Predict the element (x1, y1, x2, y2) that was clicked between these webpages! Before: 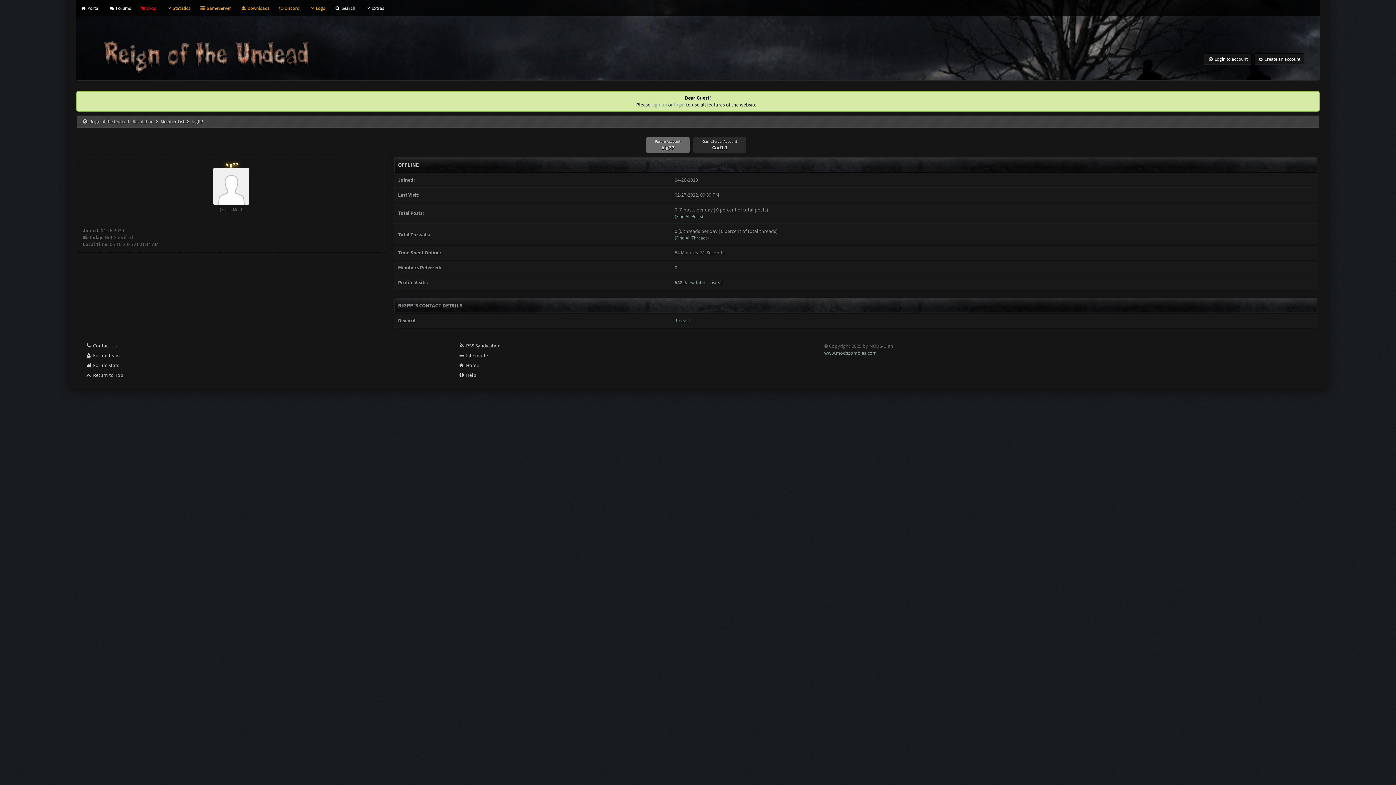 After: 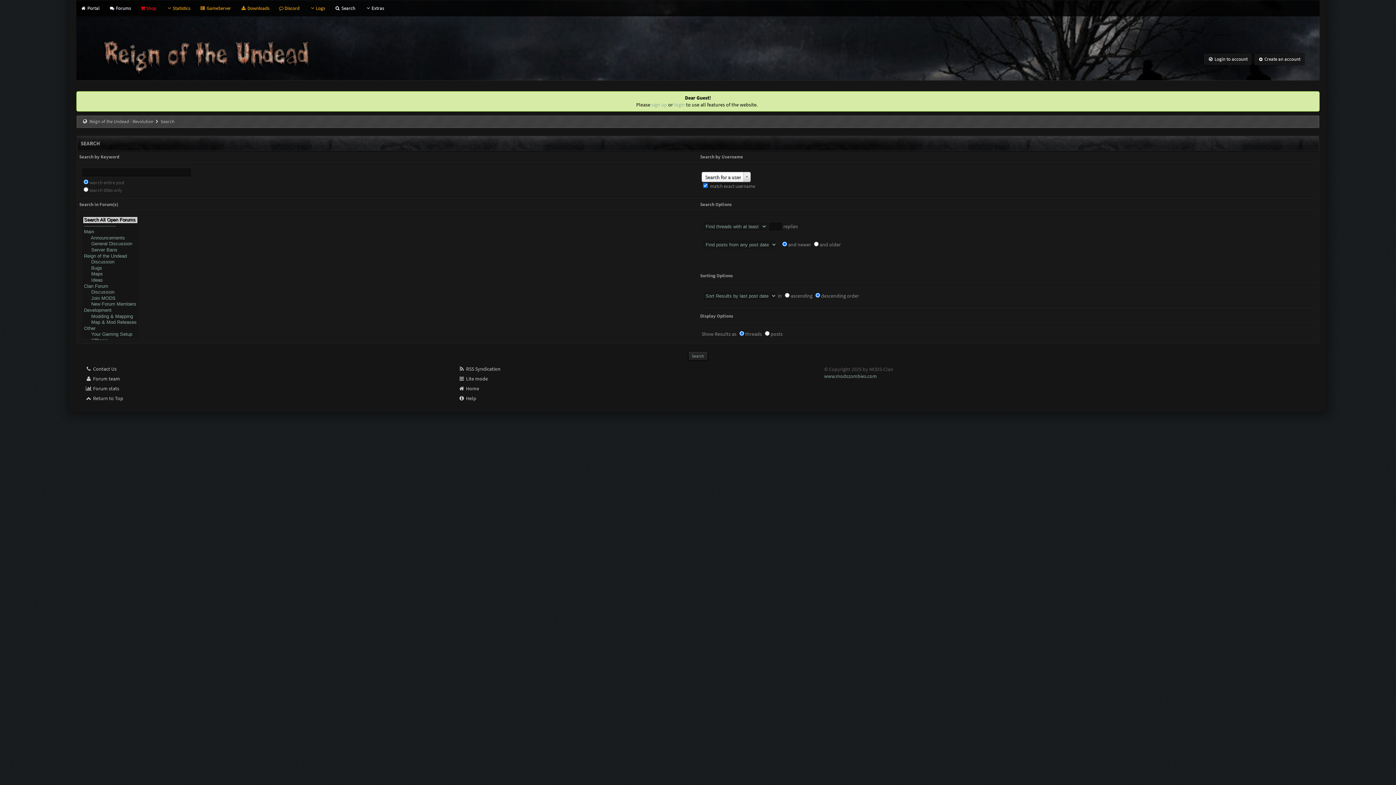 Action: bbox: (334, 5, 355, 11) label:  Search